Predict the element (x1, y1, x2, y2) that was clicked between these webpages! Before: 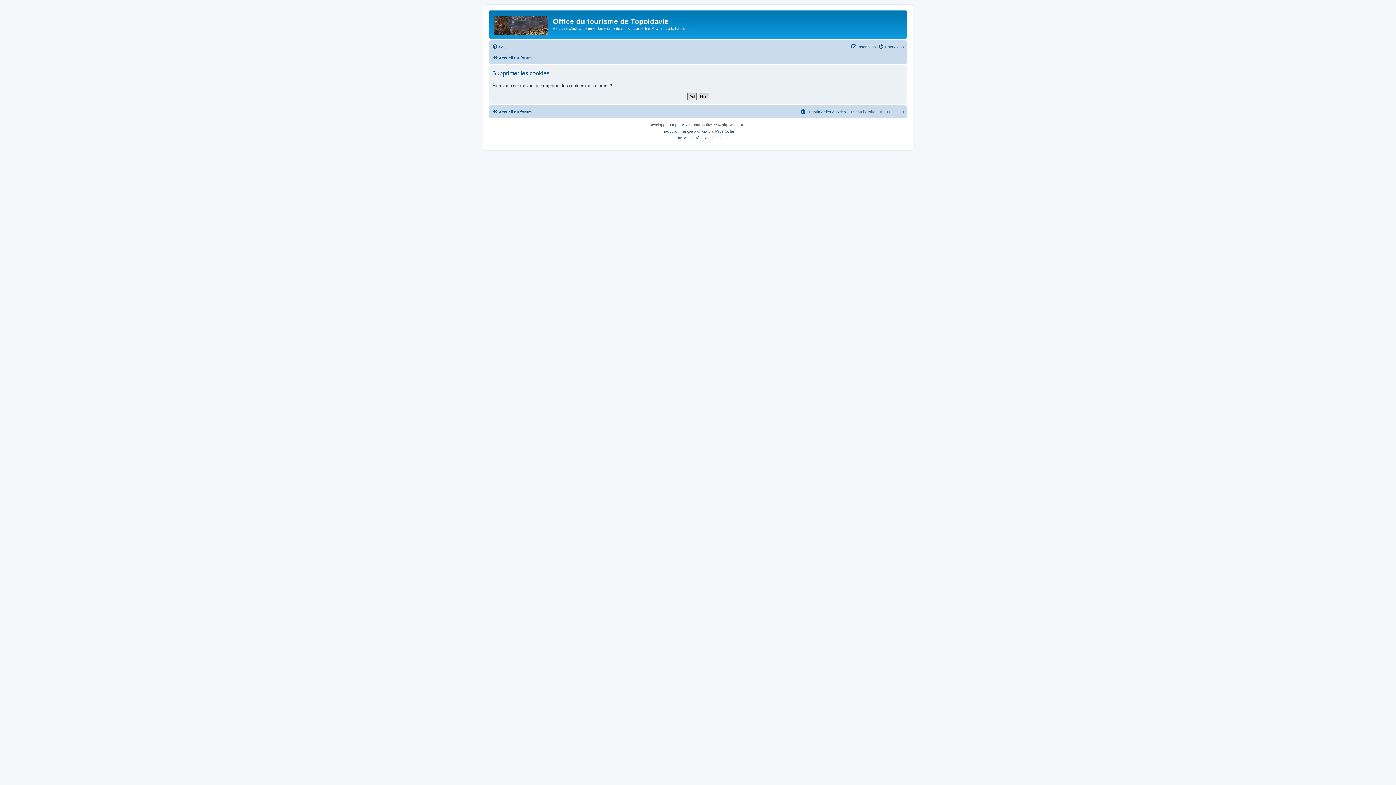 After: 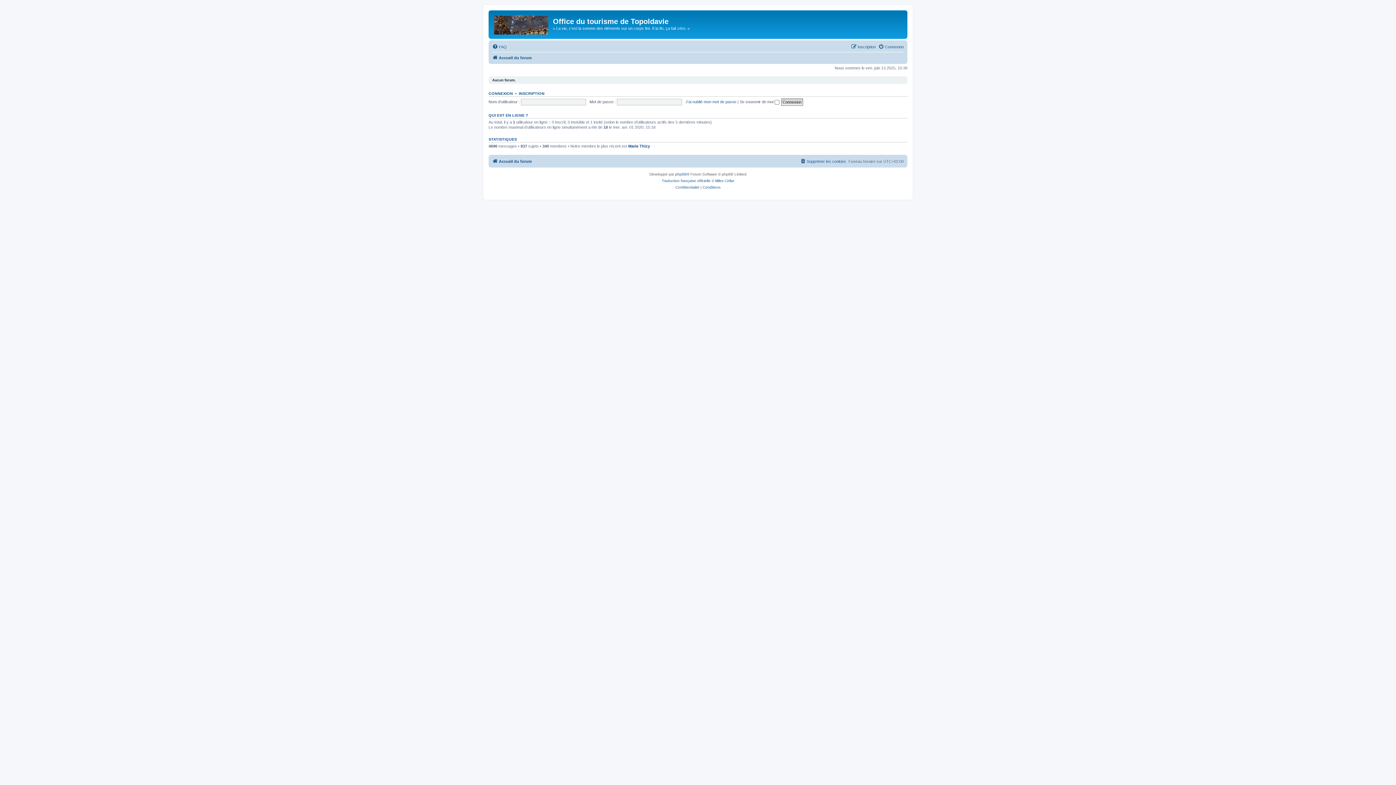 Action: label: Accueil du forum bbox: (492, 107, 532, 116)